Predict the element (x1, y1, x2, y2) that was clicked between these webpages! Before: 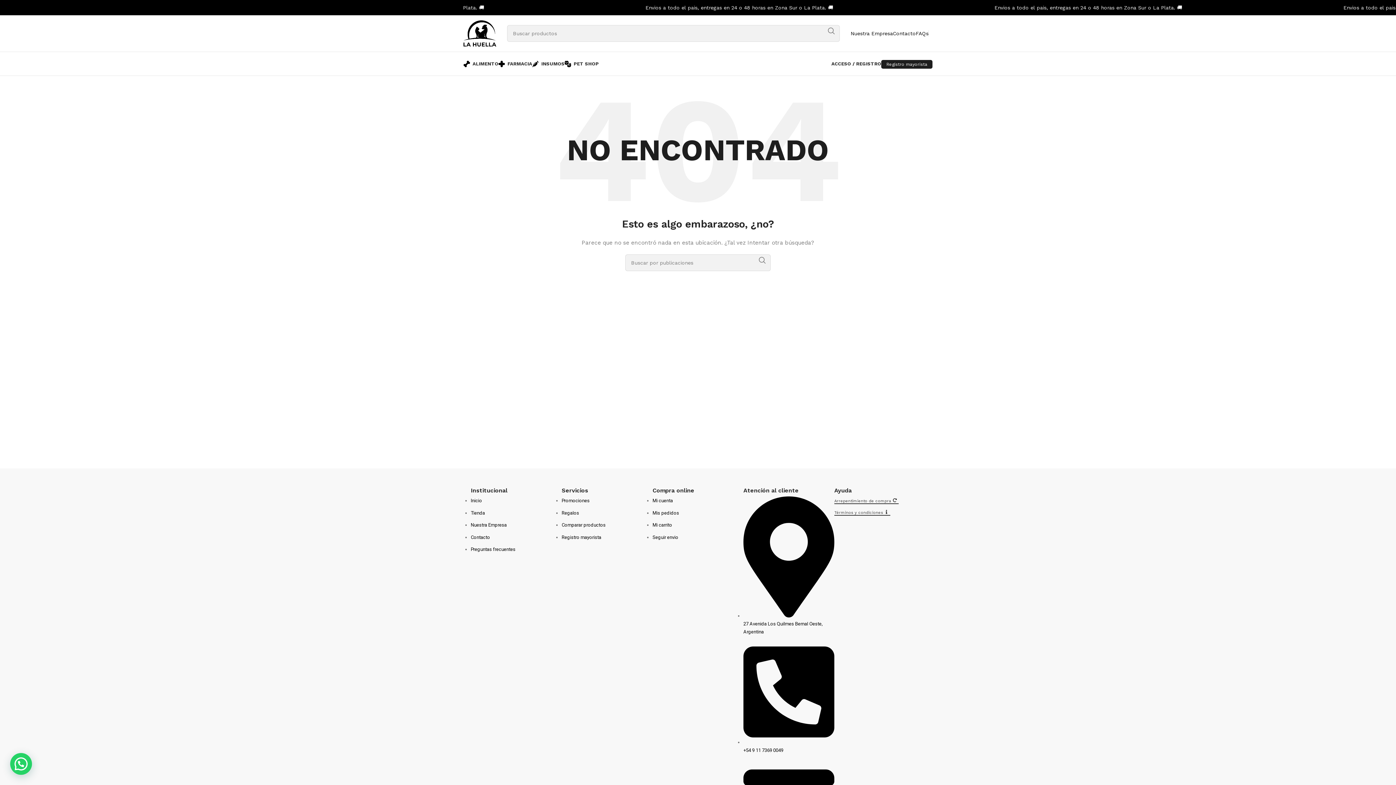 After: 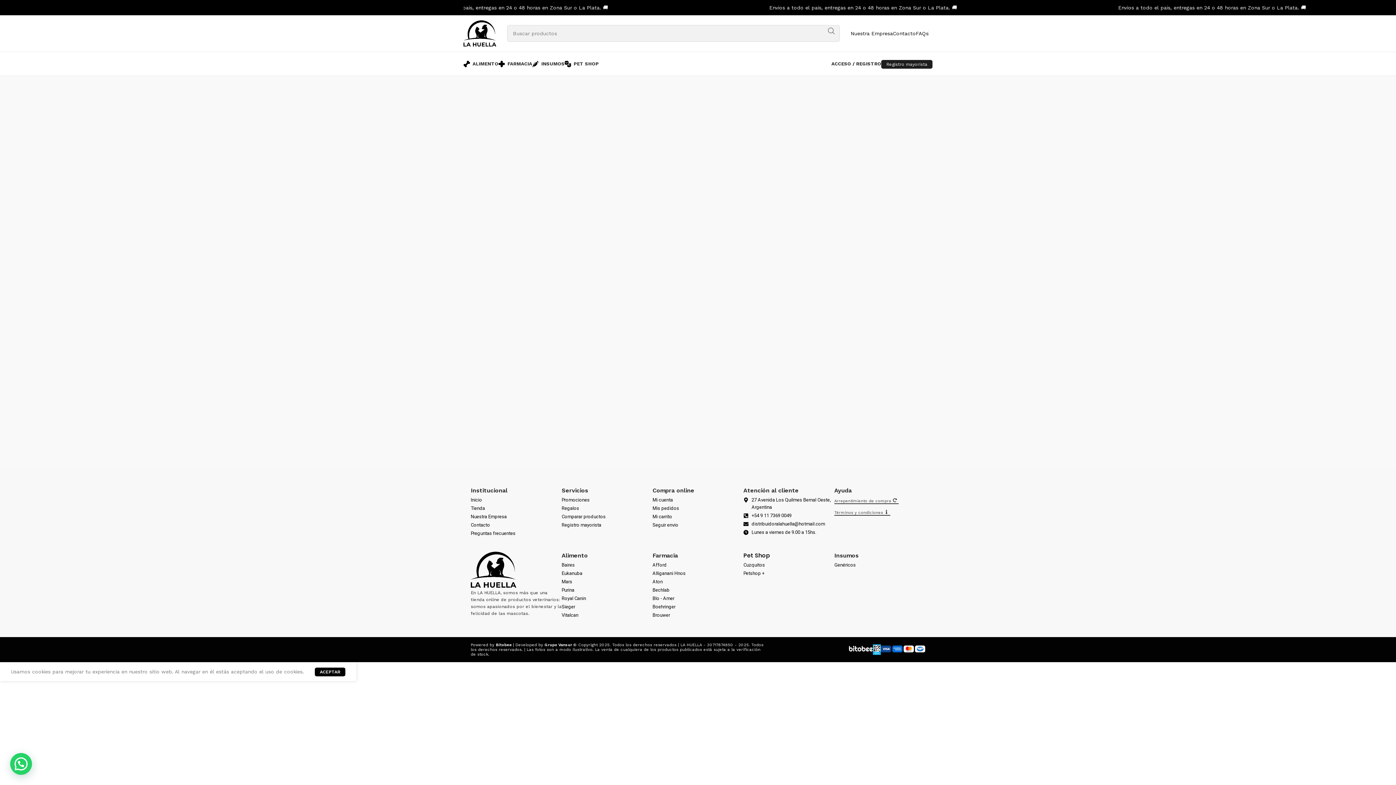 Action: bbox: (561, 522, 605, 528) label: Comparar productos